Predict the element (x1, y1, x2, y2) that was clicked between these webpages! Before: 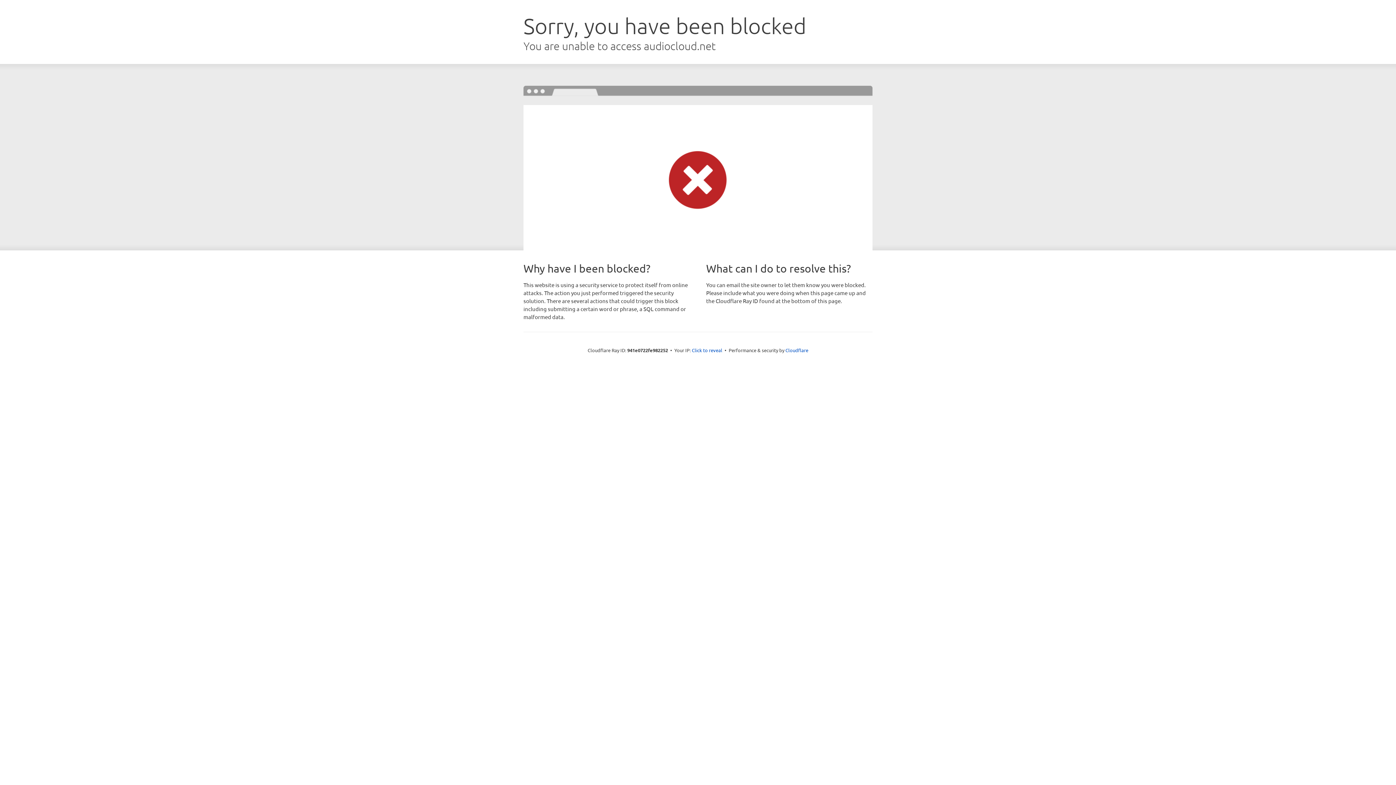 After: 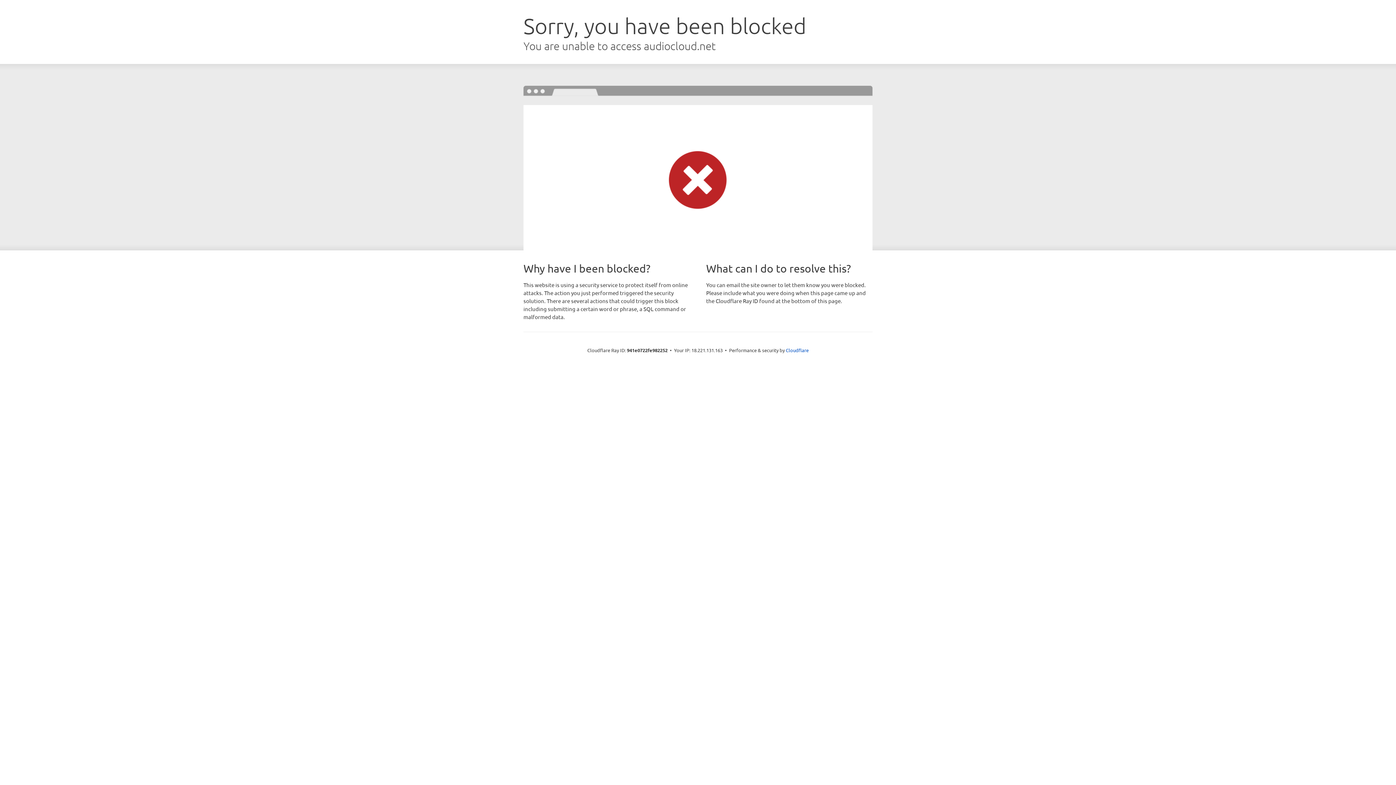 Action: bbox: (692, 346, 722, 353) label: Click to reveal